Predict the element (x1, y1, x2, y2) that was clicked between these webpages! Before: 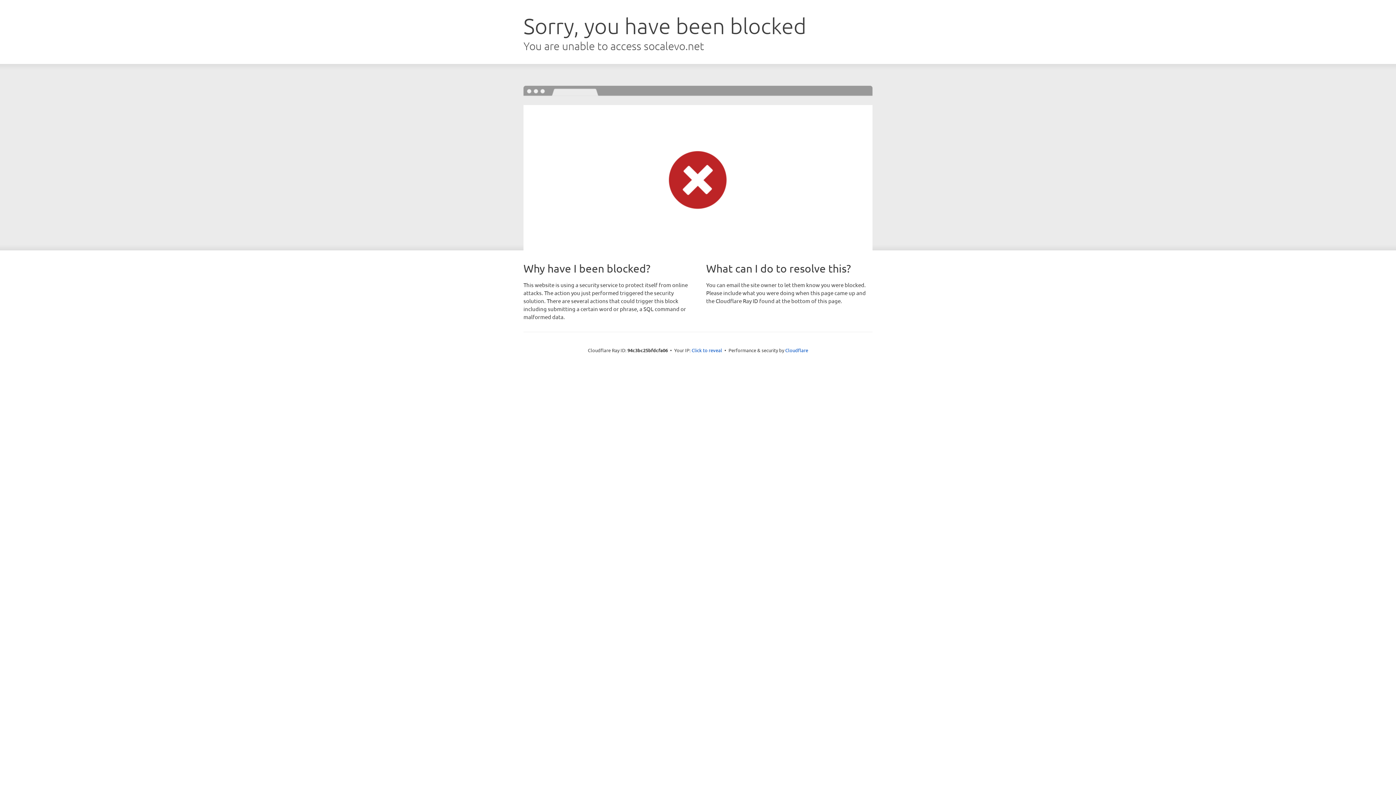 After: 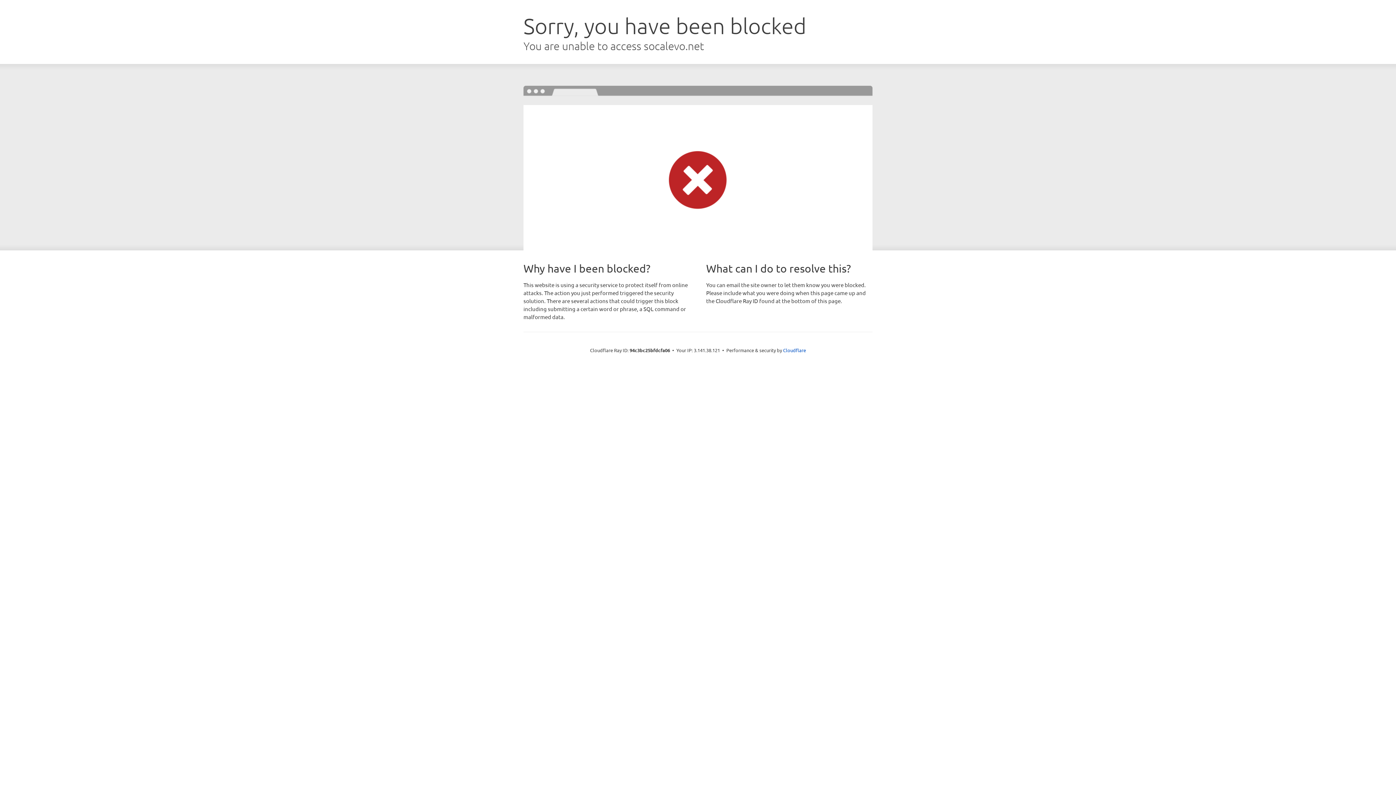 Action: label: Click to reveal bbox: (691, 346, 722, 353)